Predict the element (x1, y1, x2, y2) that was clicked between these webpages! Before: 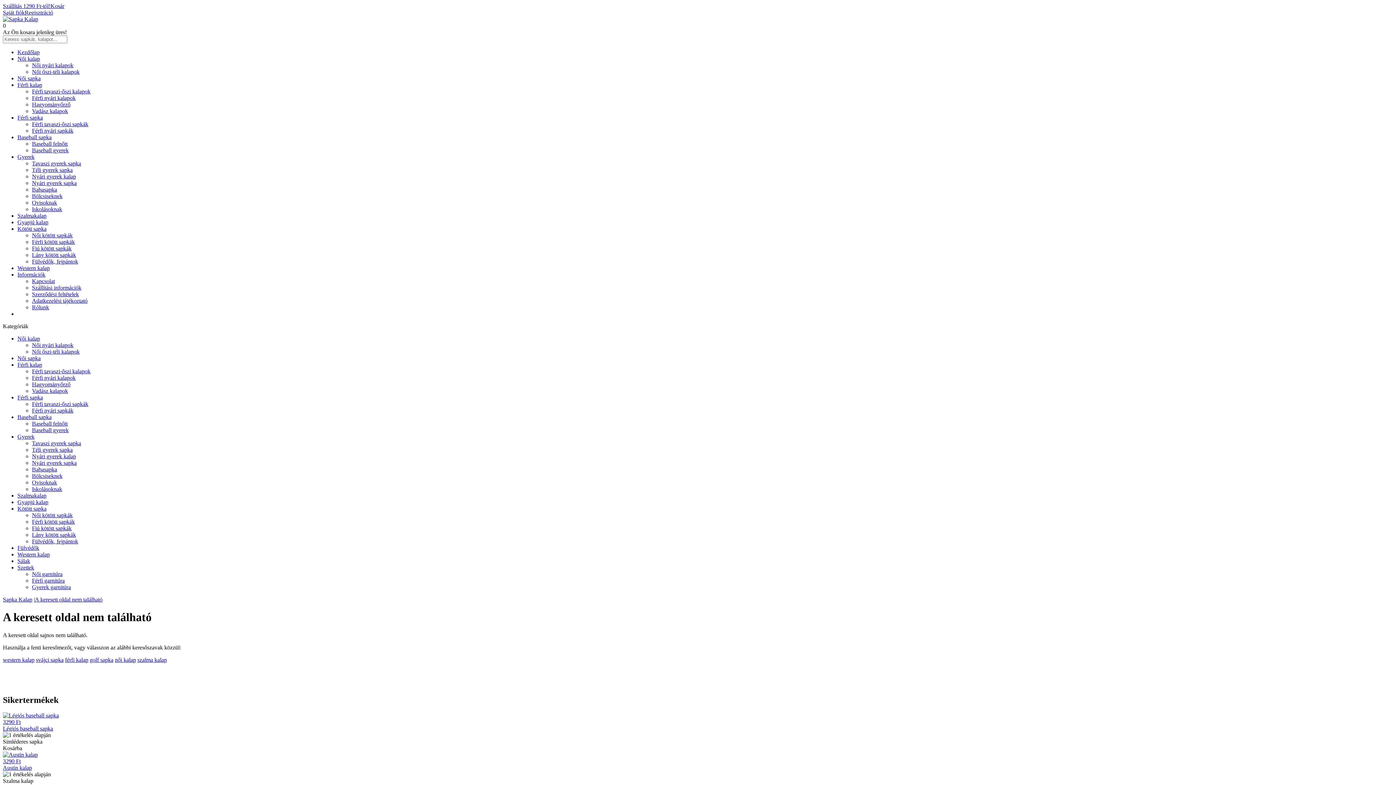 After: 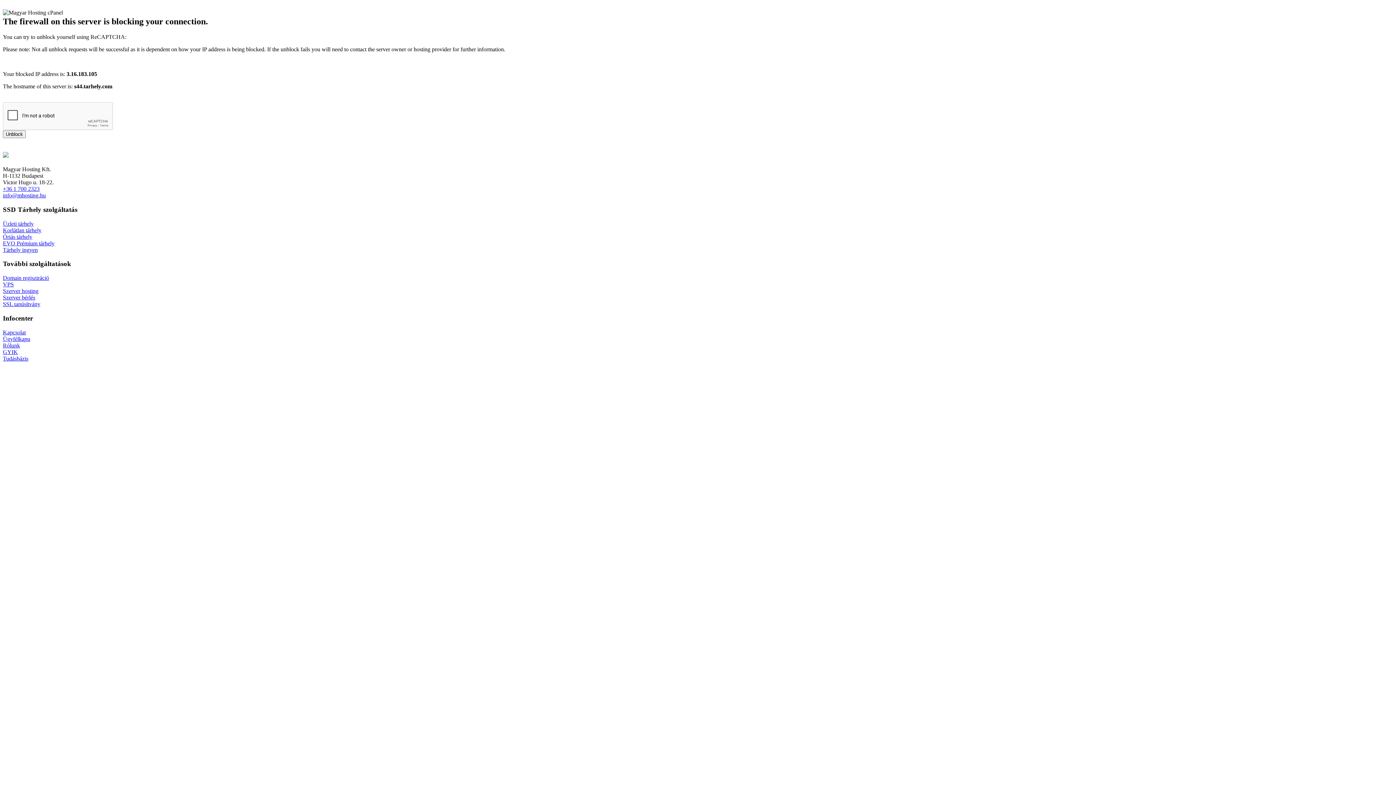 Action: label: 0 bbox: (2, 22, 5, 28)